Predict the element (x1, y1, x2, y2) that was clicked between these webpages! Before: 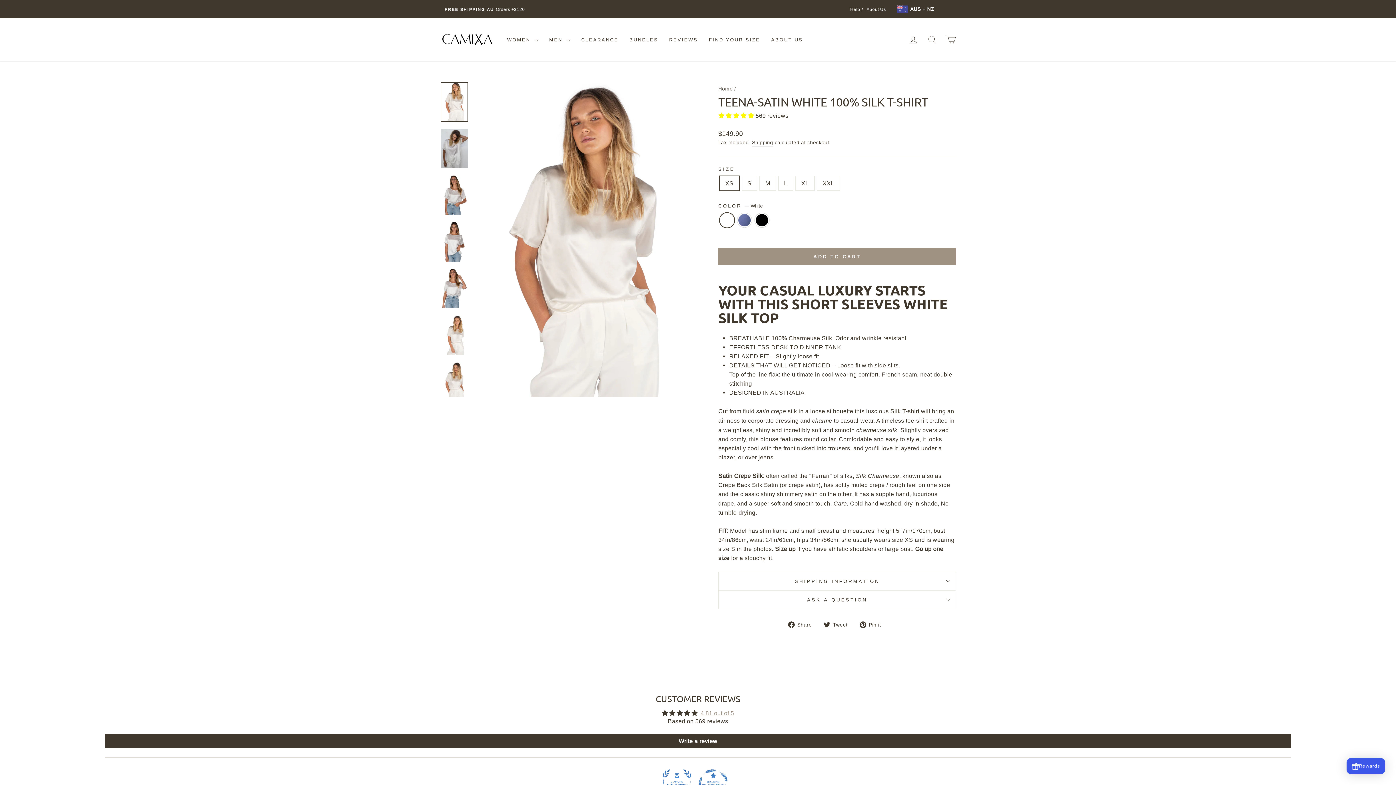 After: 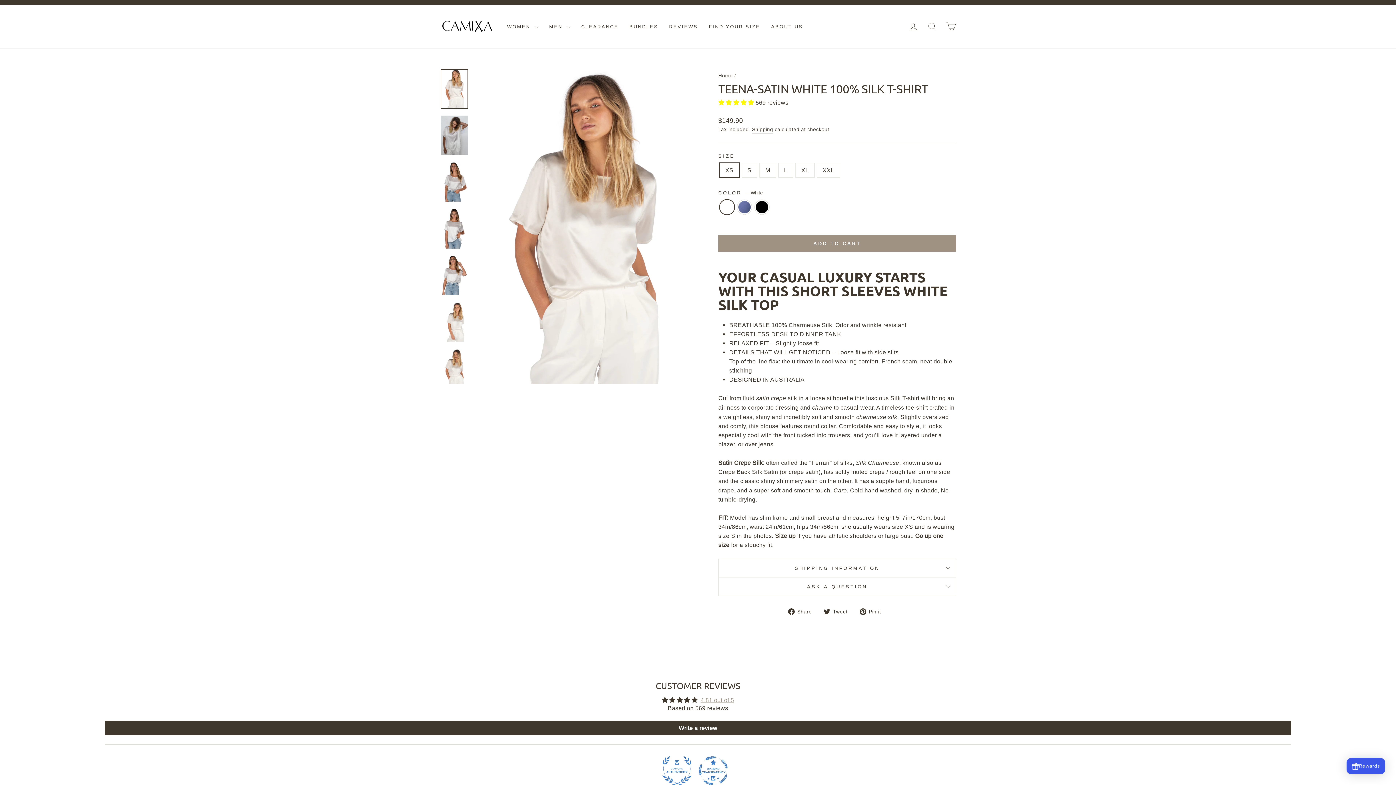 Action: label: 100.0 bbox: (662, 769, 691, 798)